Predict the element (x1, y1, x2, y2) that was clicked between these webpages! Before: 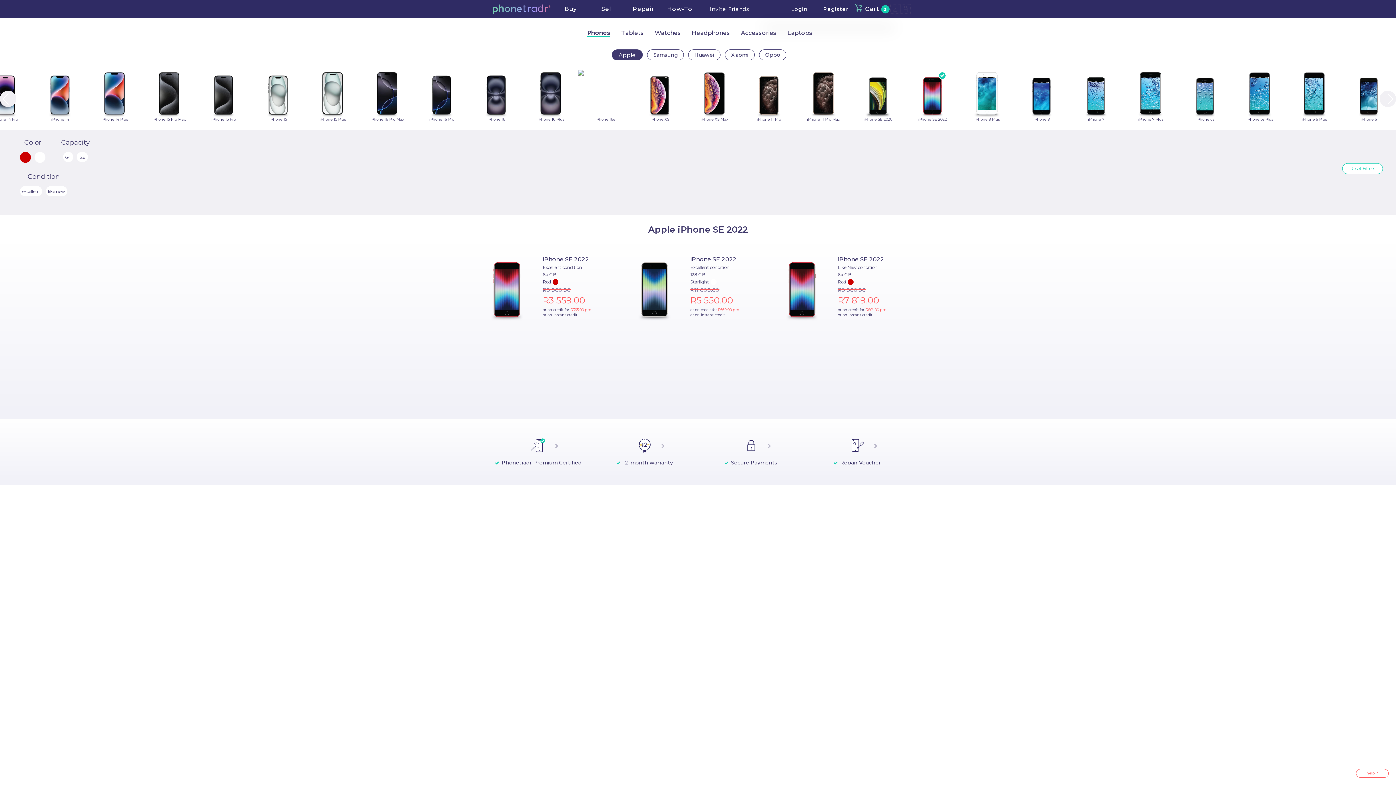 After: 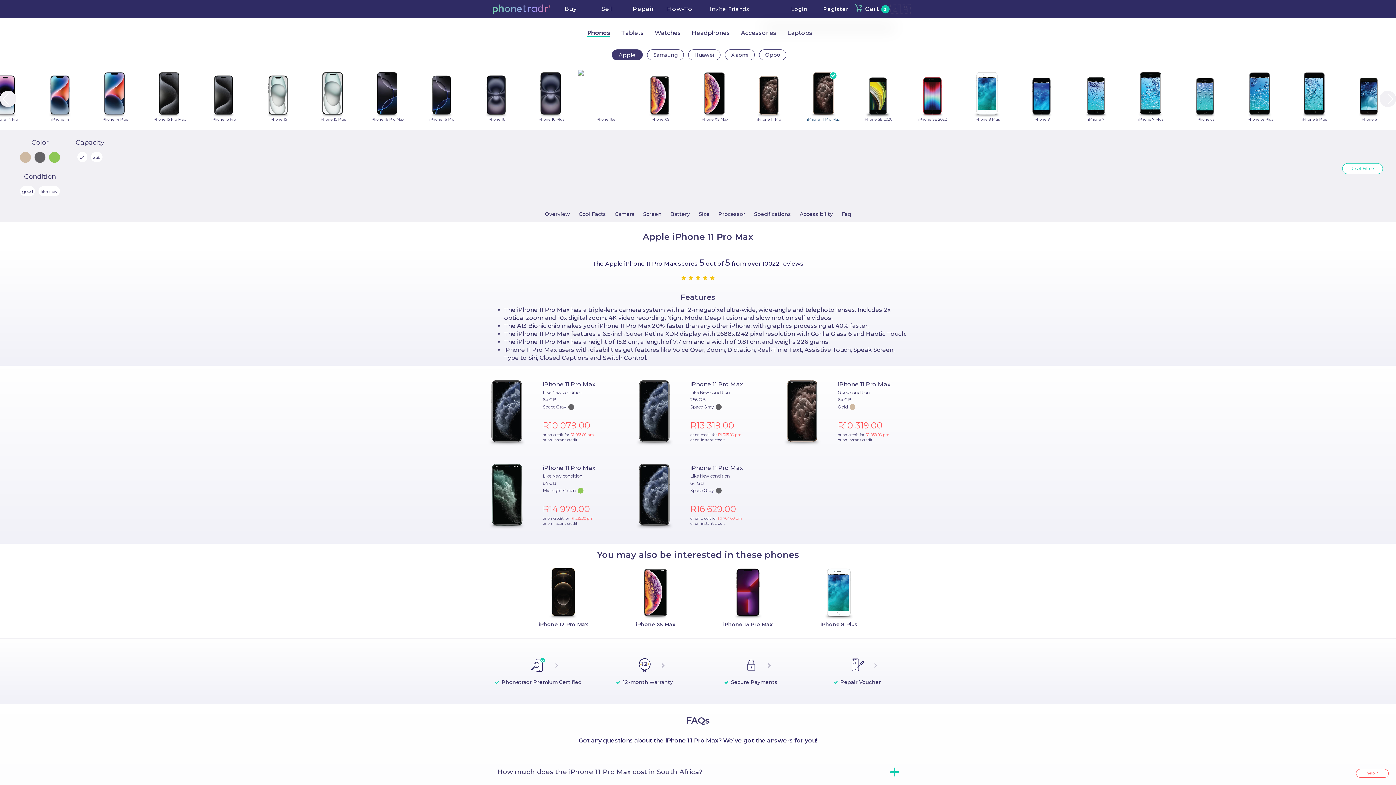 Action: bbox: (796, 69, 850, 122) label: iPhone 11 Pro Max